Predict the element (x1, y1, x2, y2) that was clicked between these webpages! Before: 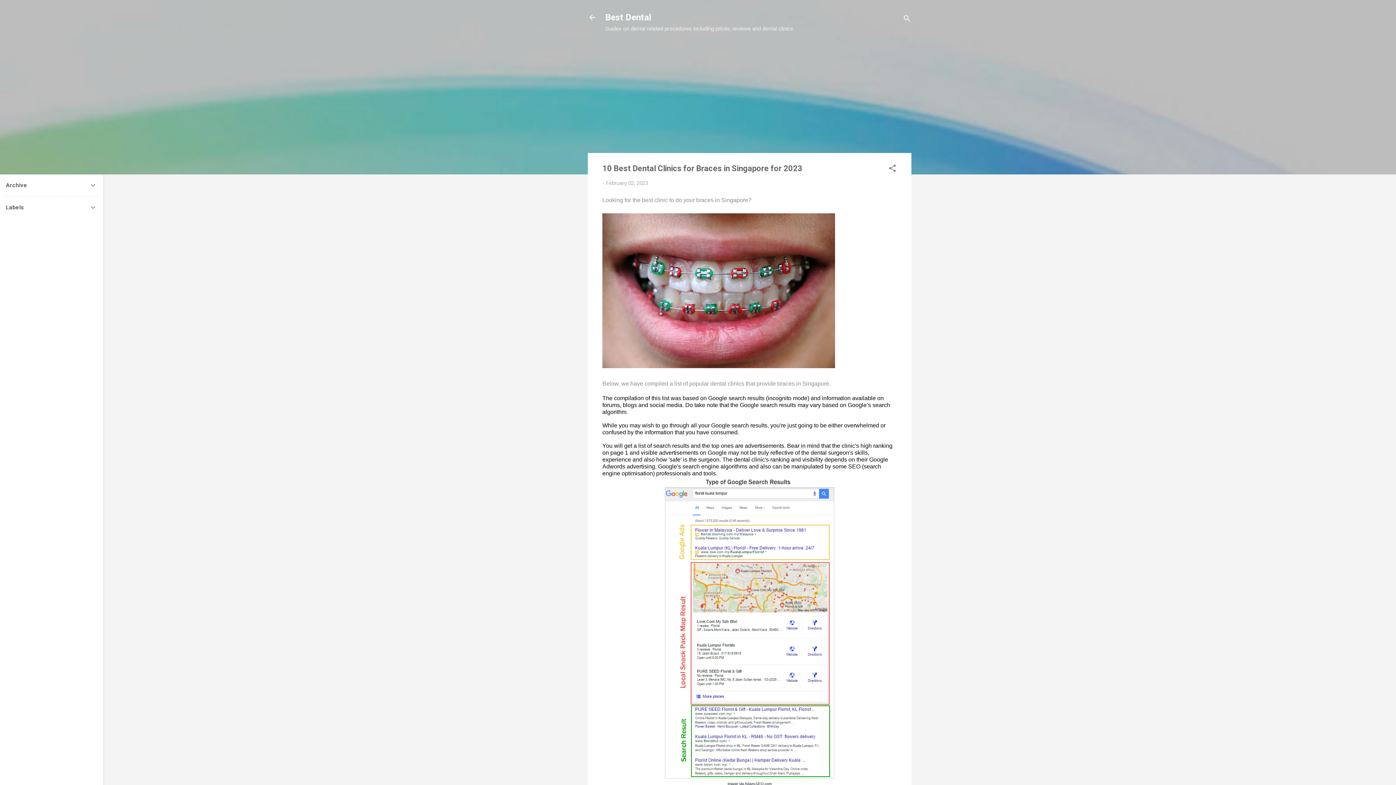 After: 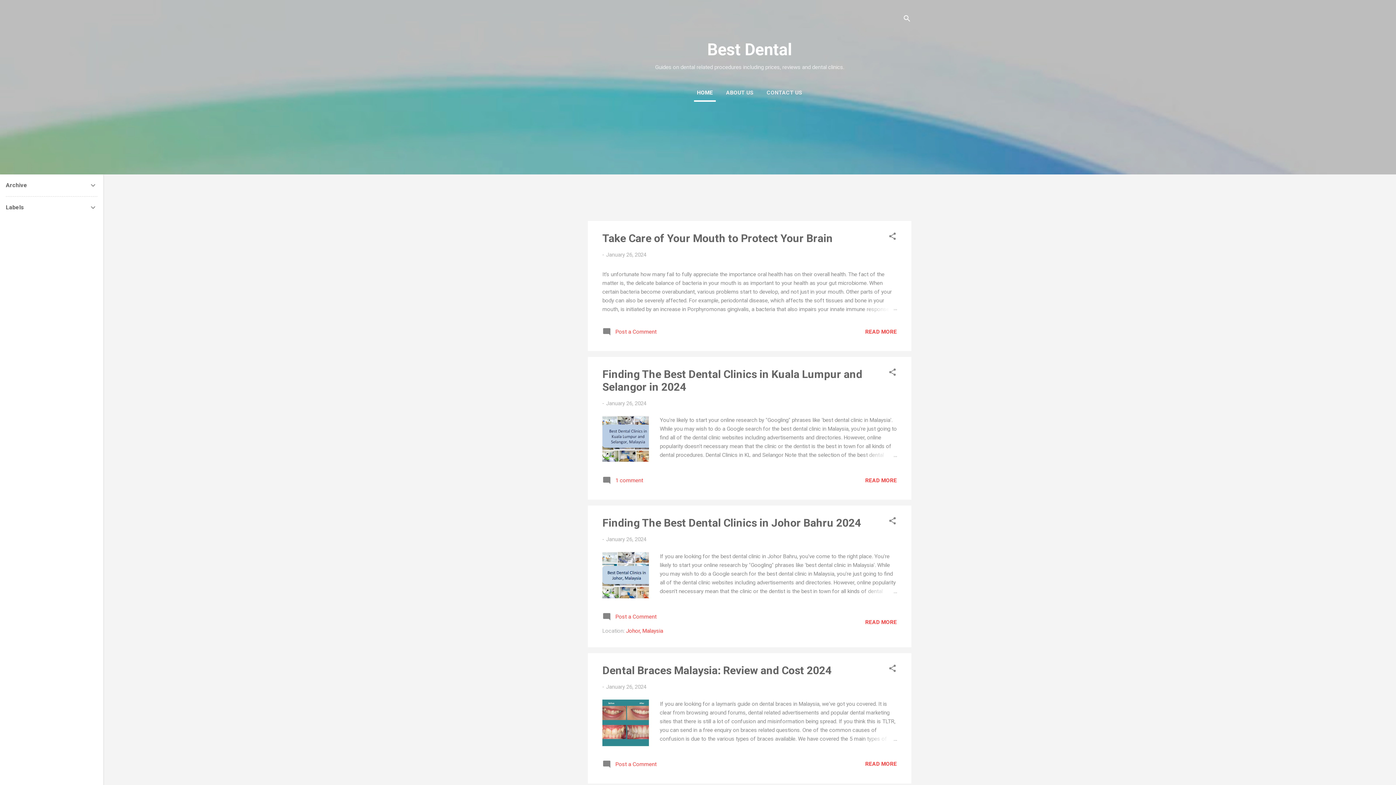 Action: bbox: (588, 13, 596, 23)